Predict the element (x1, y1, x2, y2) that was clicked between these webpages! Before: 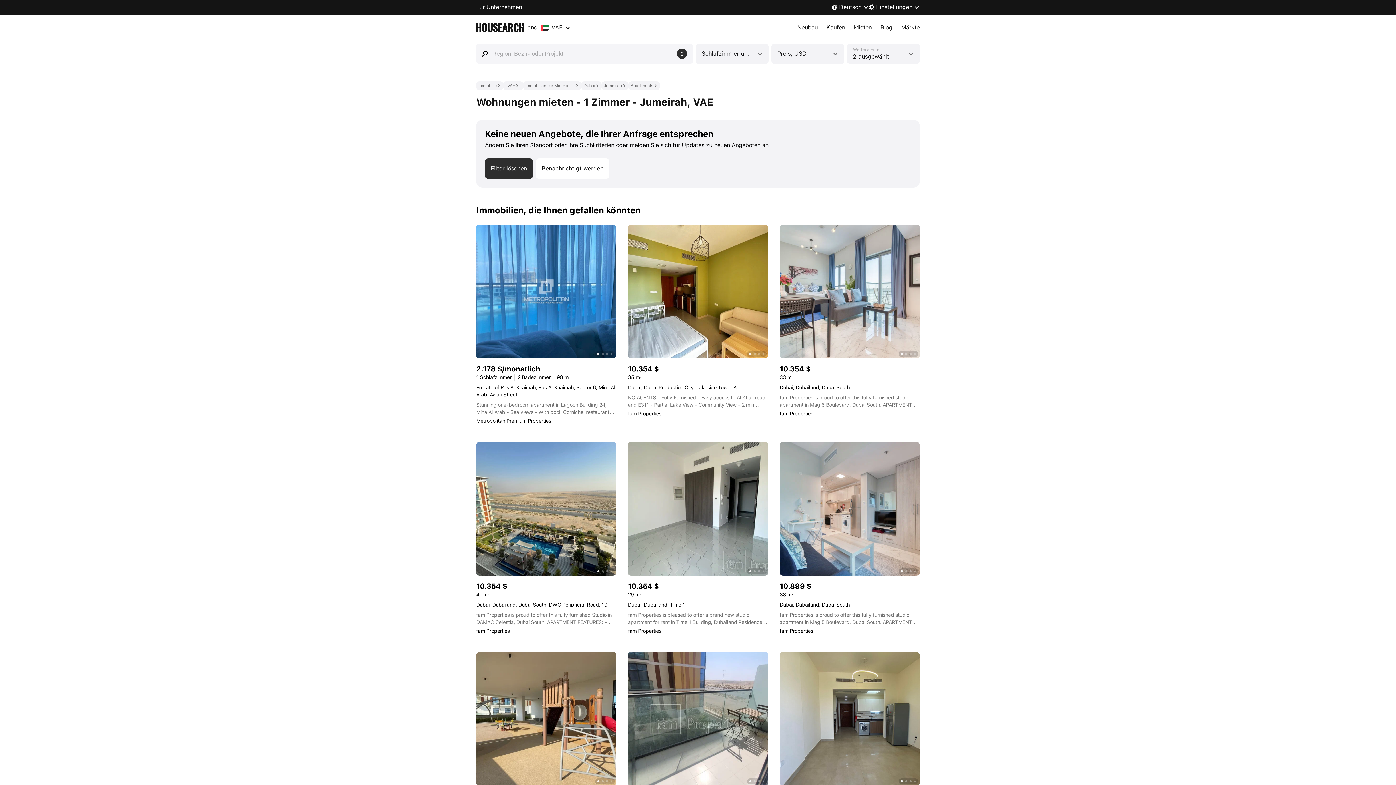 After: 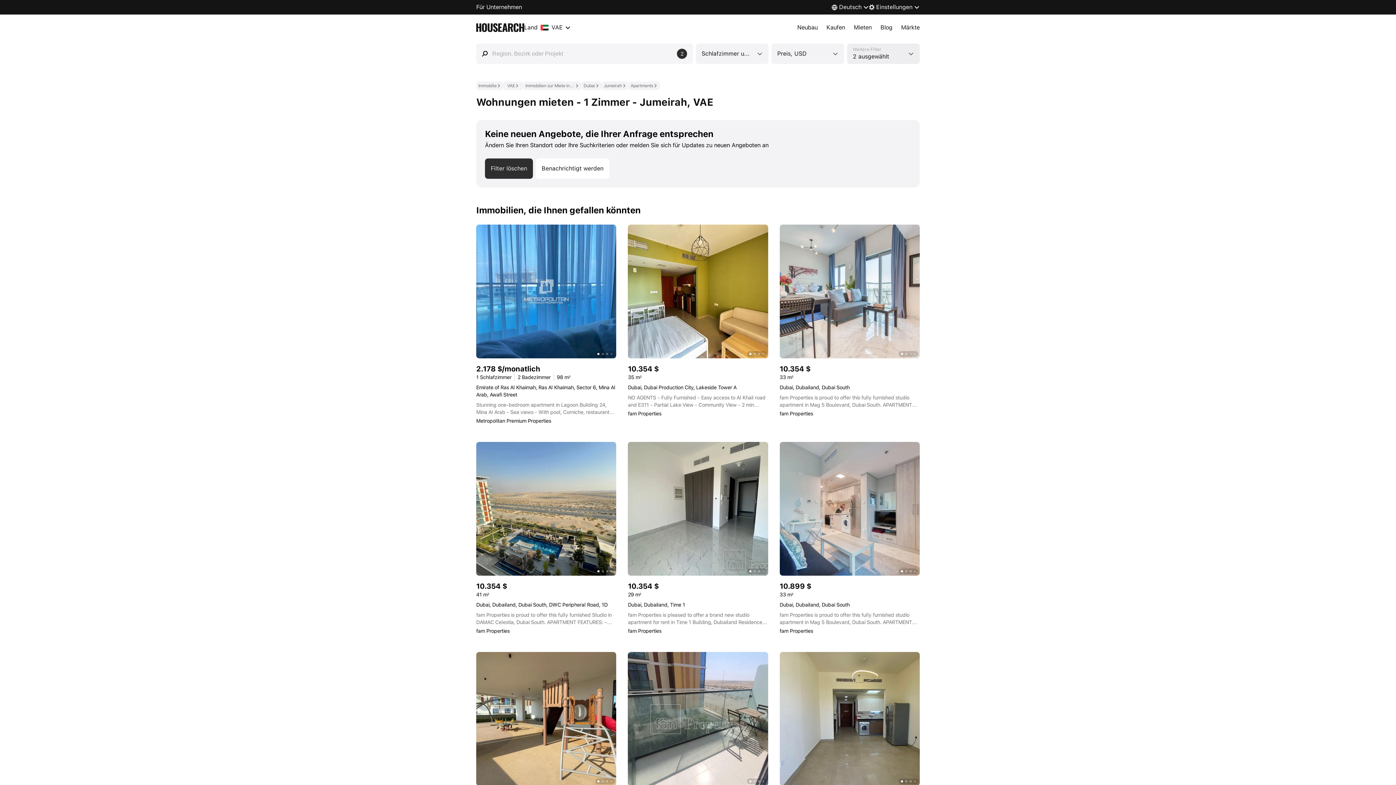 Action: label: Weitere Filter
2 ausgewählt bbox: (847, 43, 920, 64)